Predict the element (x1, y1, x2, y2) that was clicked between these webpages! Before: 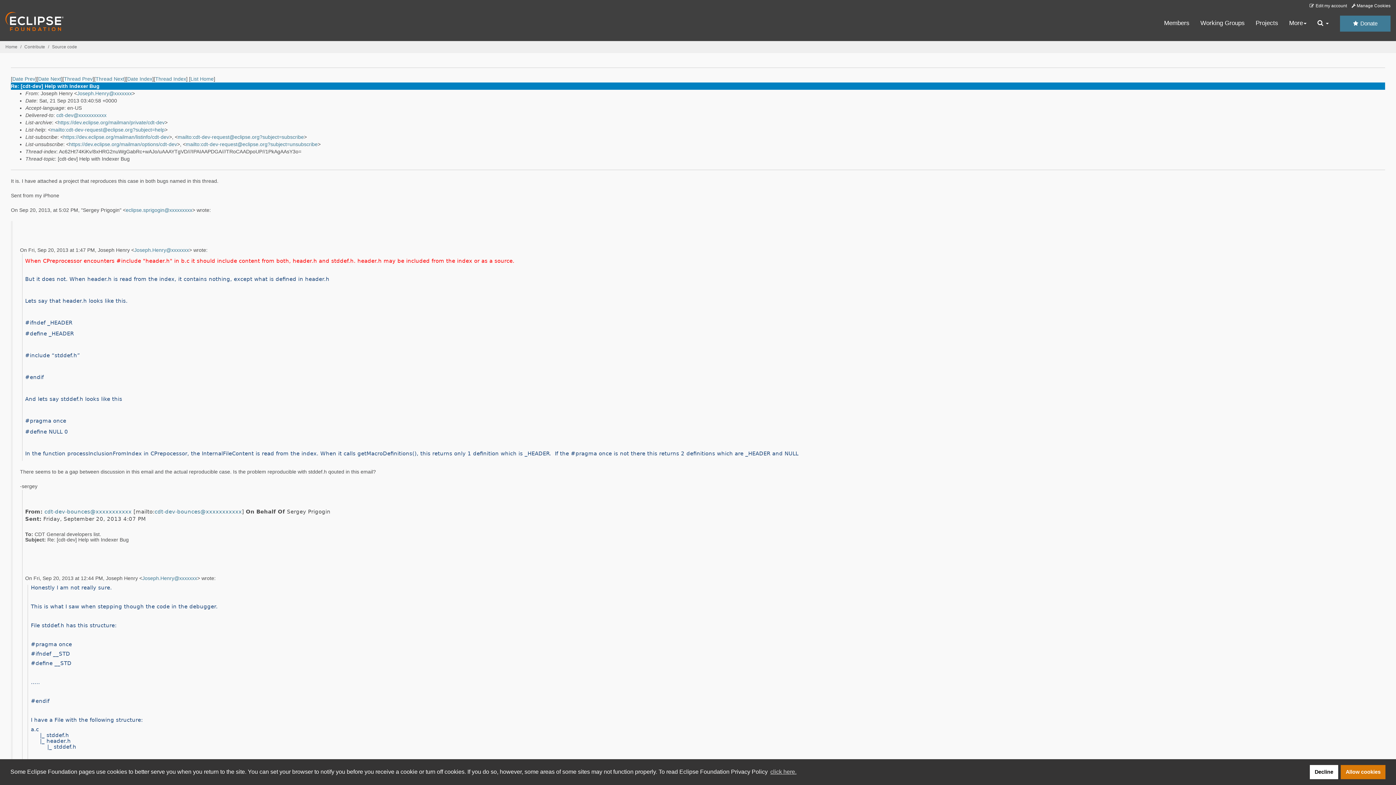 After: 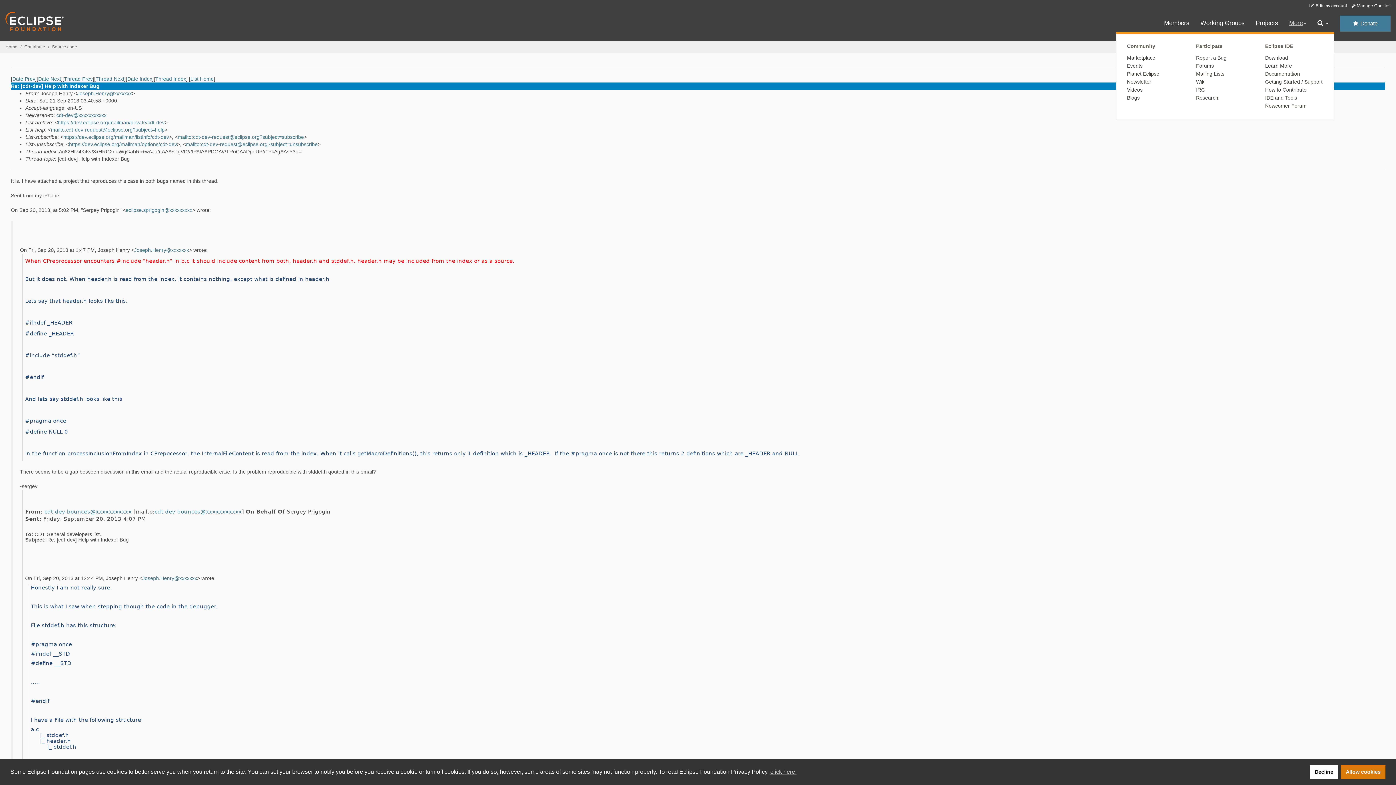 Action: label: More bbox: (1289, 19, 1306, 27)